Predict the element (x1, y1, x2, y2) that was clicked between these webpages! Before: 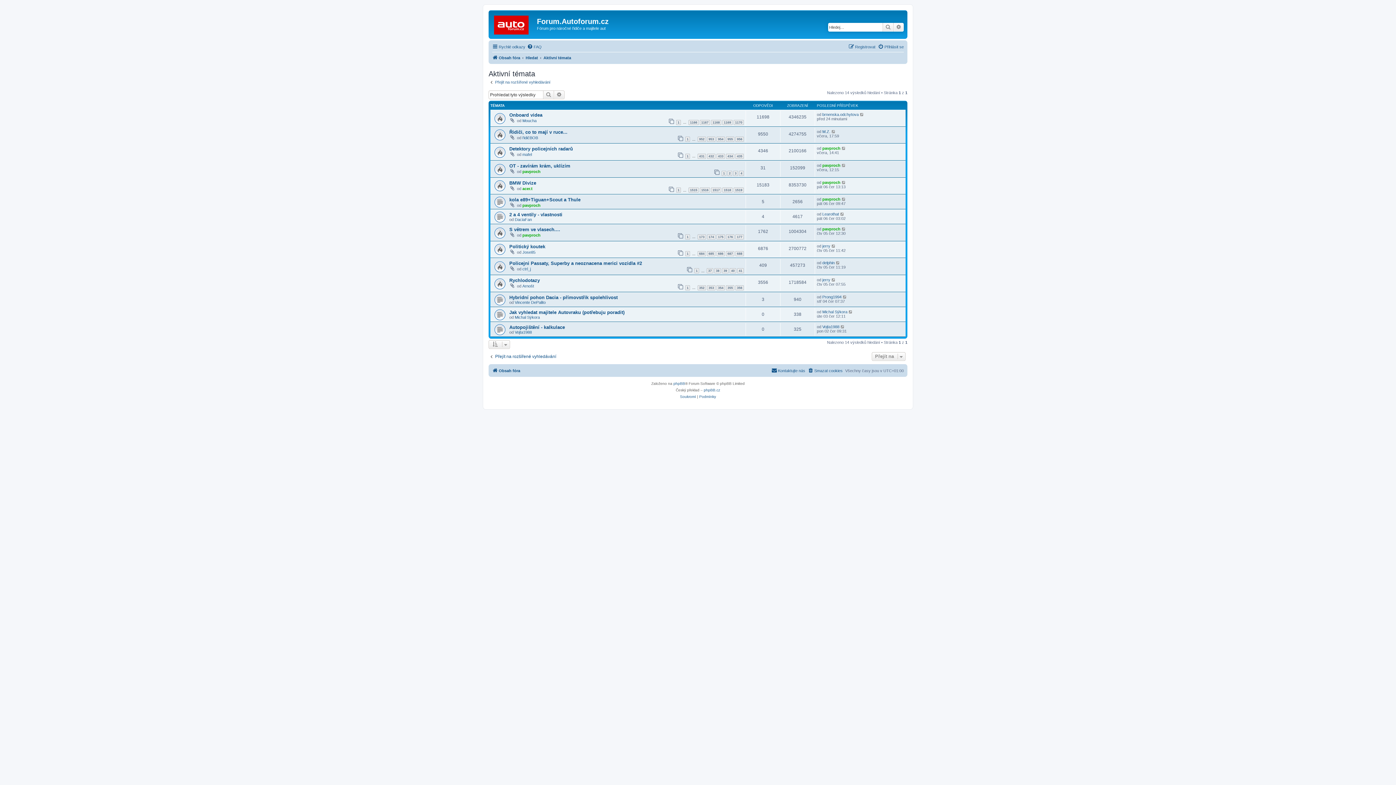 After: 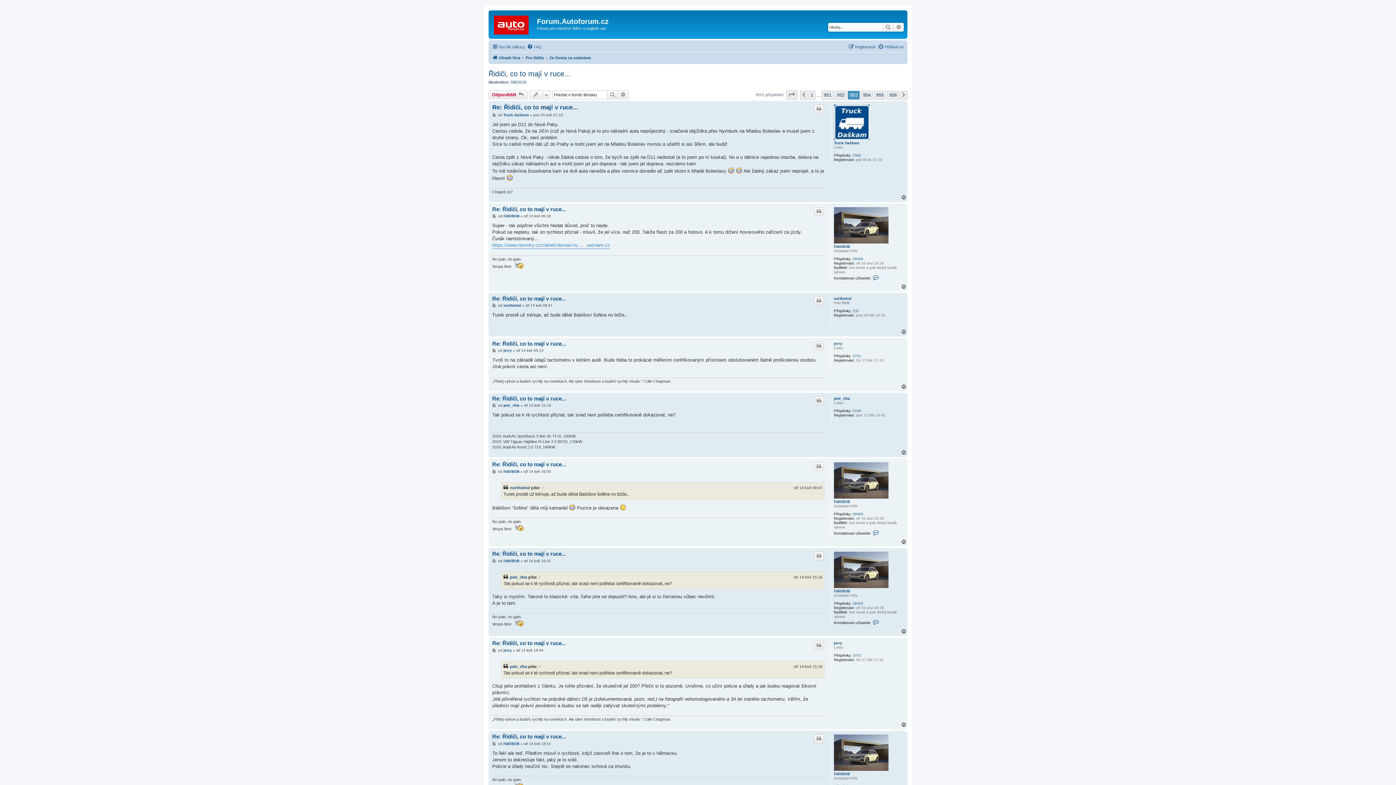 Action: label: 953 bbox: (707, 136, 715, 141)